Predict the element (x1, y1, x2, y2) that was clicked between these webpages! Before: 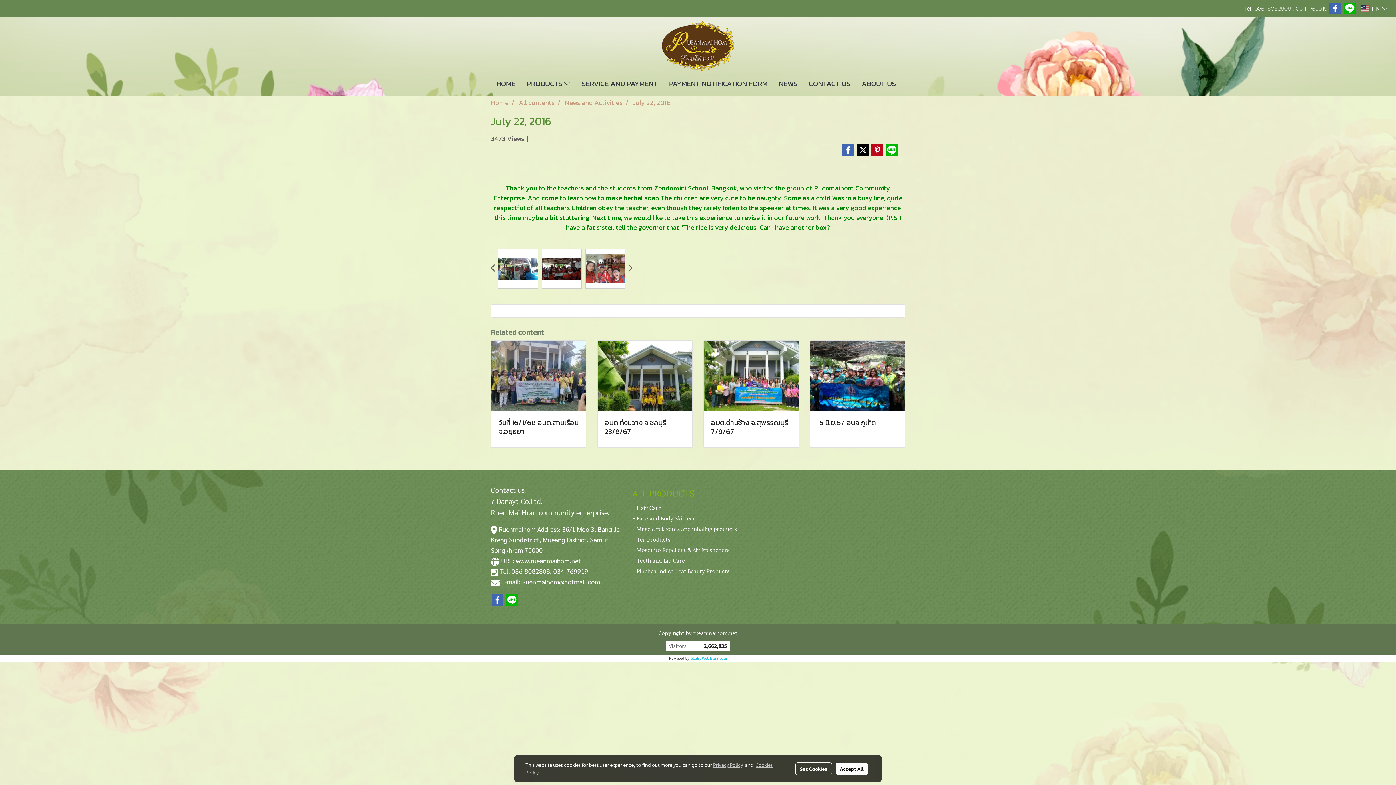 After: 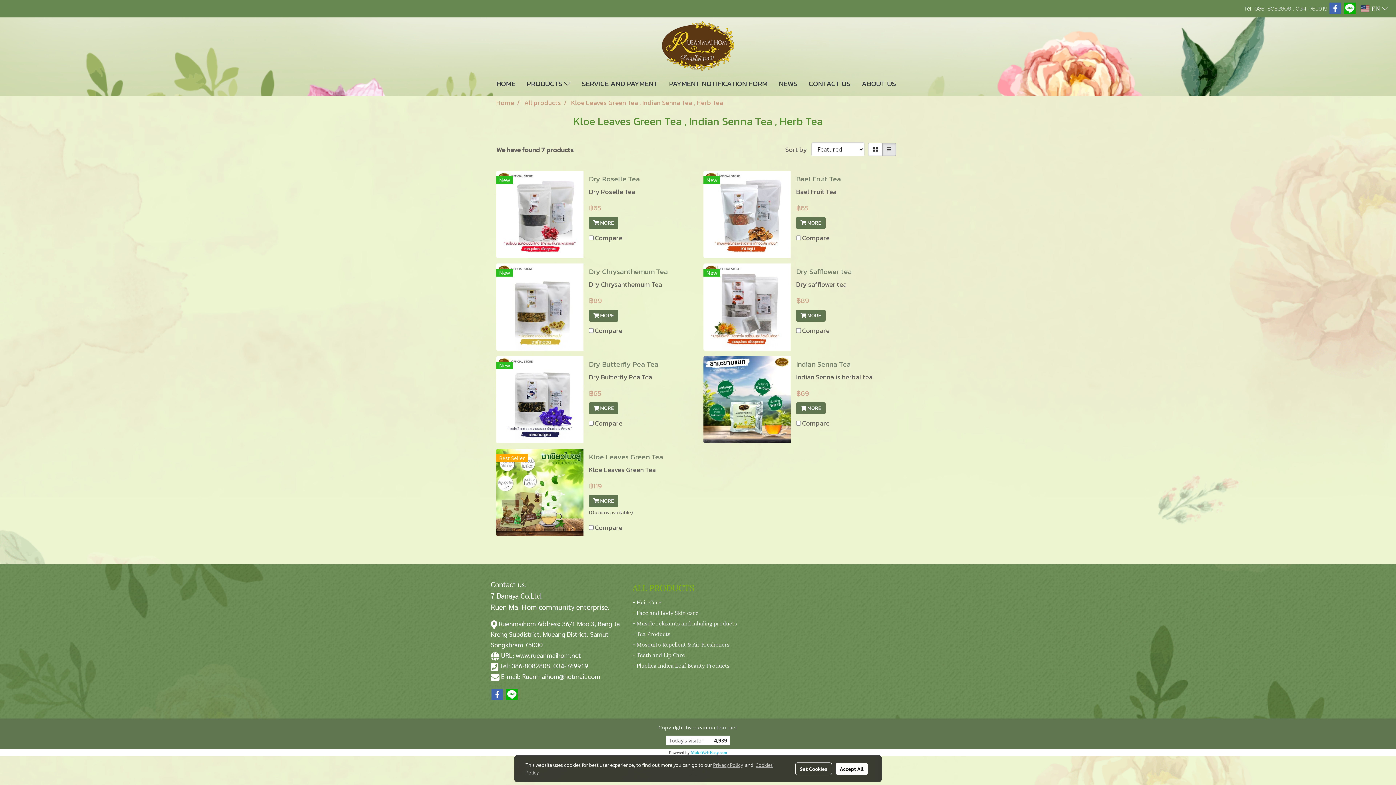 Action: label: - Tea Products bbox: (632, 535, 670, 543)